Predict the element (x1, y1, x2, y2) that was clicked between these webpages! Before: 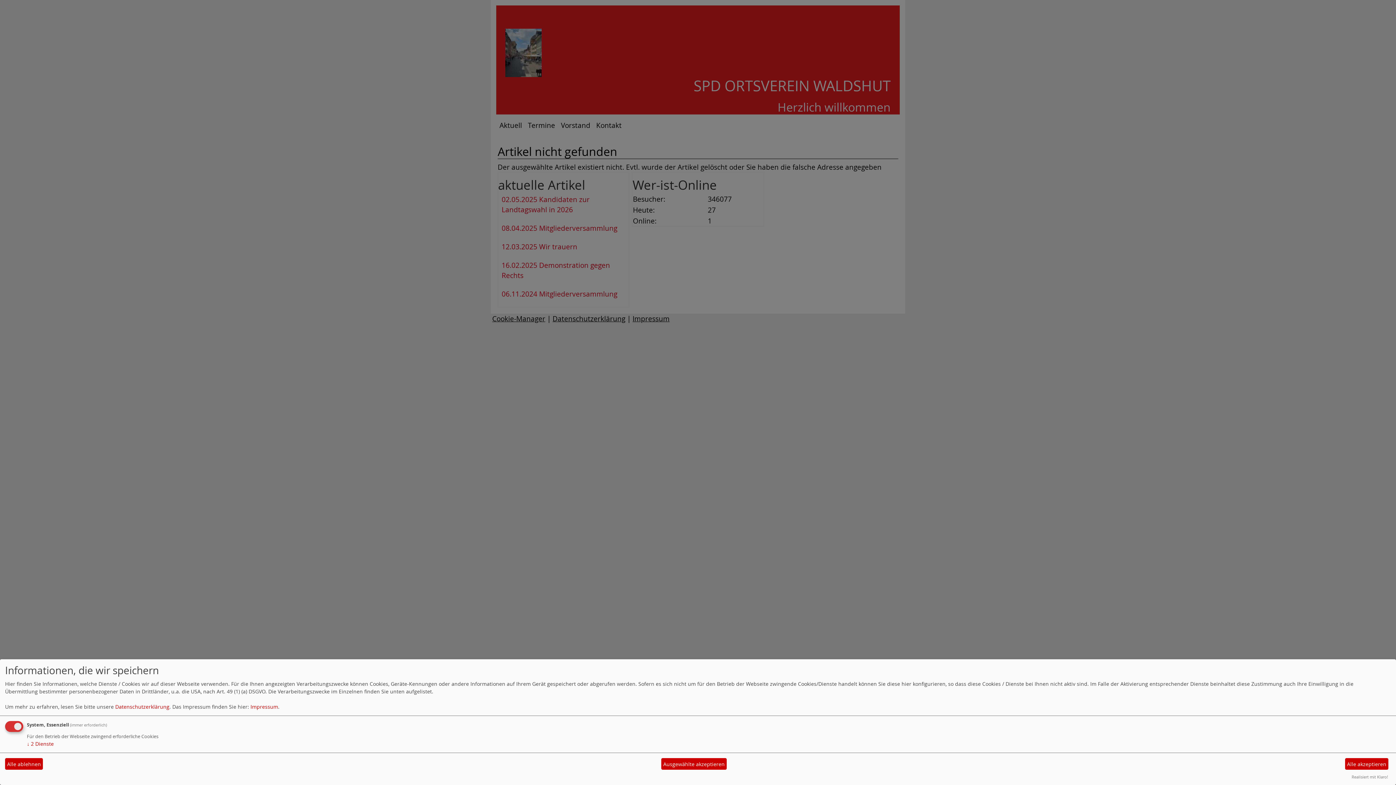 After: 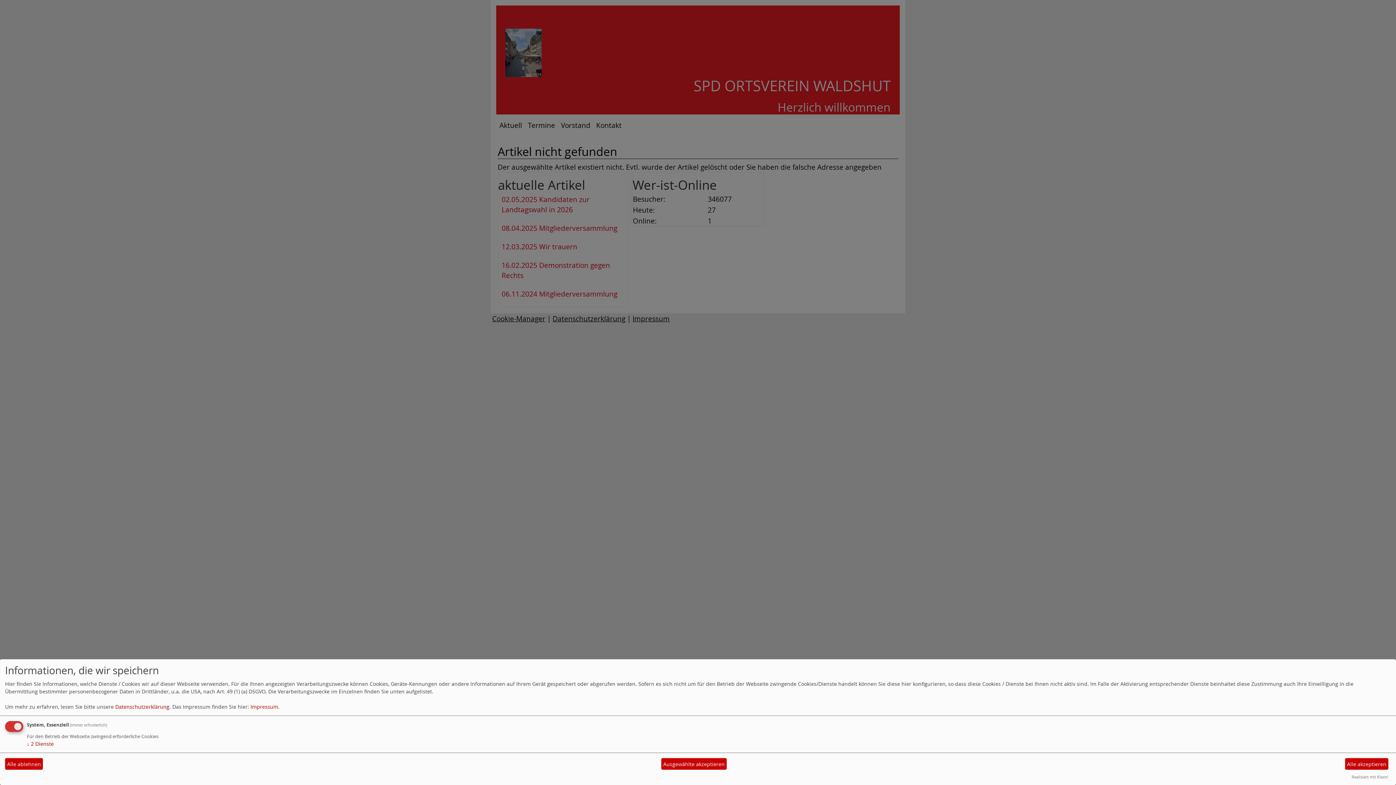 Action: bbox: (1352, 774, 1388, 780) label: Realisiert mit Klaro!